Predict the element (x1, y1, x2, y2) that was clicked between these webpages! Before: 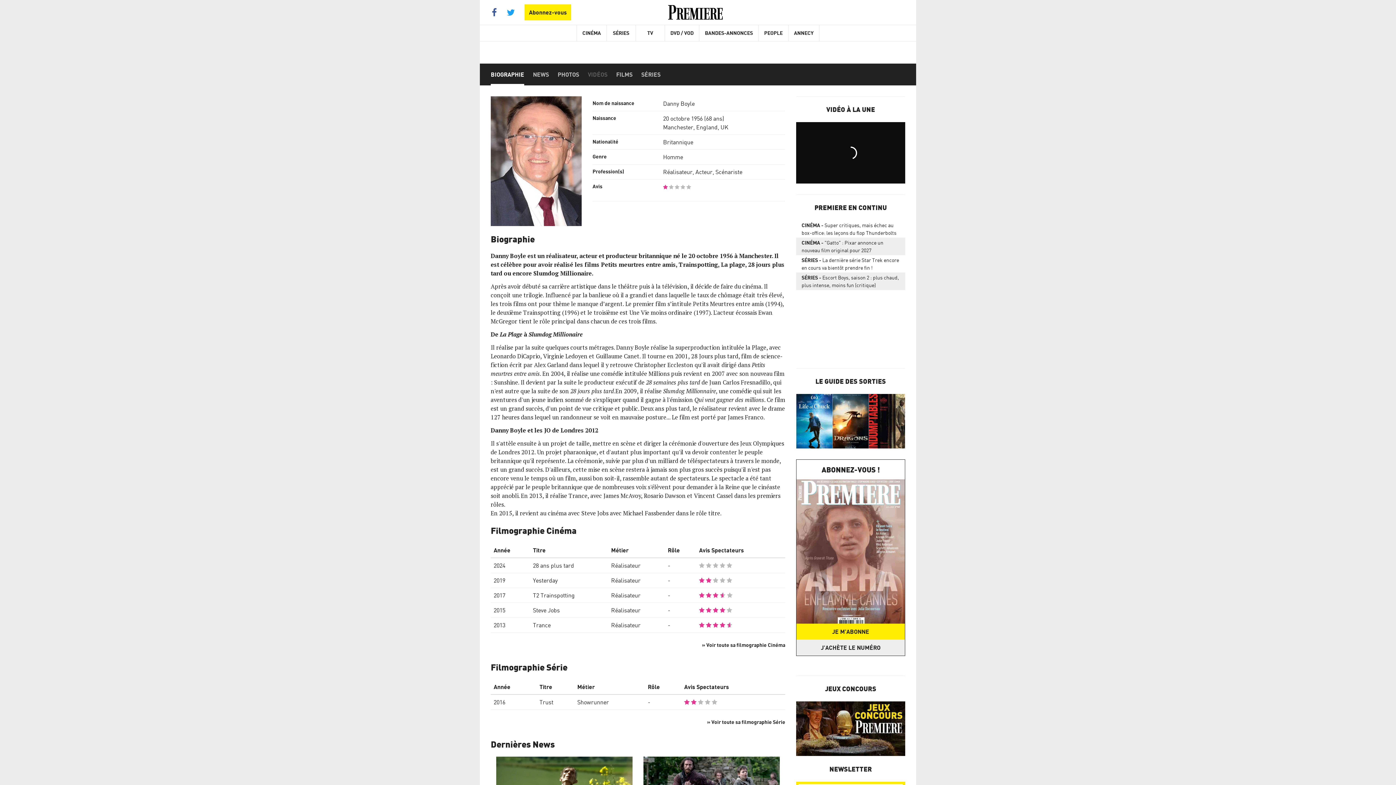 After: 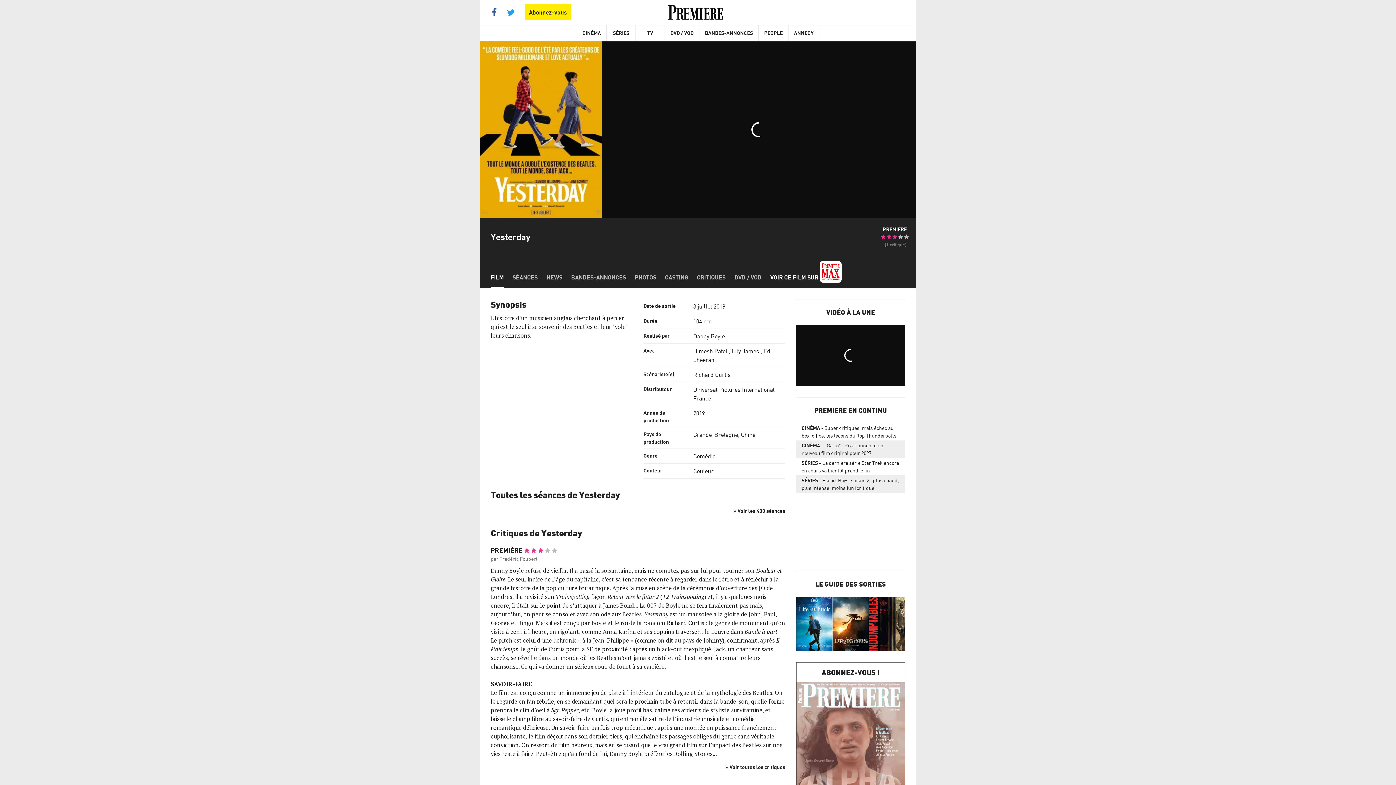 Action: label: Yesterday bbox: (533, 577, 557, 584)